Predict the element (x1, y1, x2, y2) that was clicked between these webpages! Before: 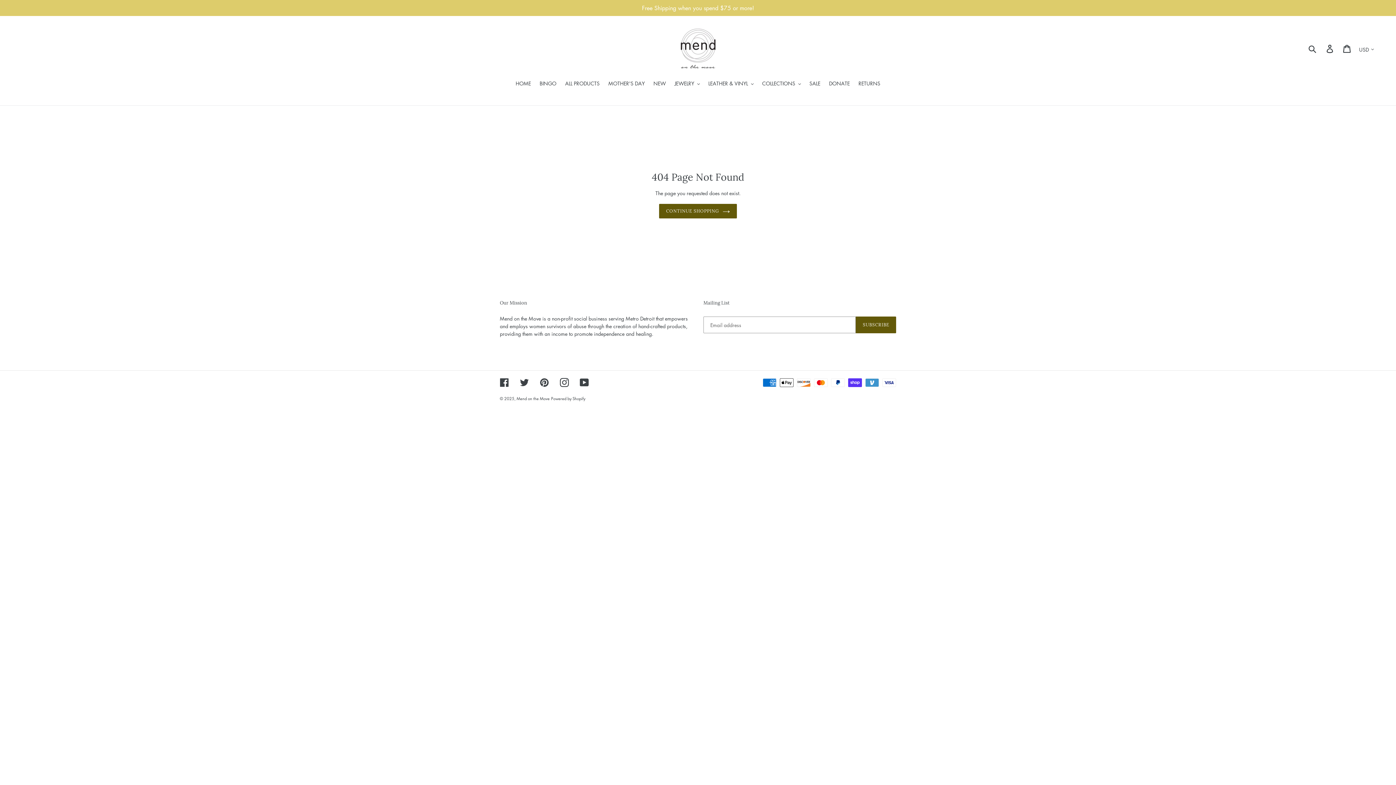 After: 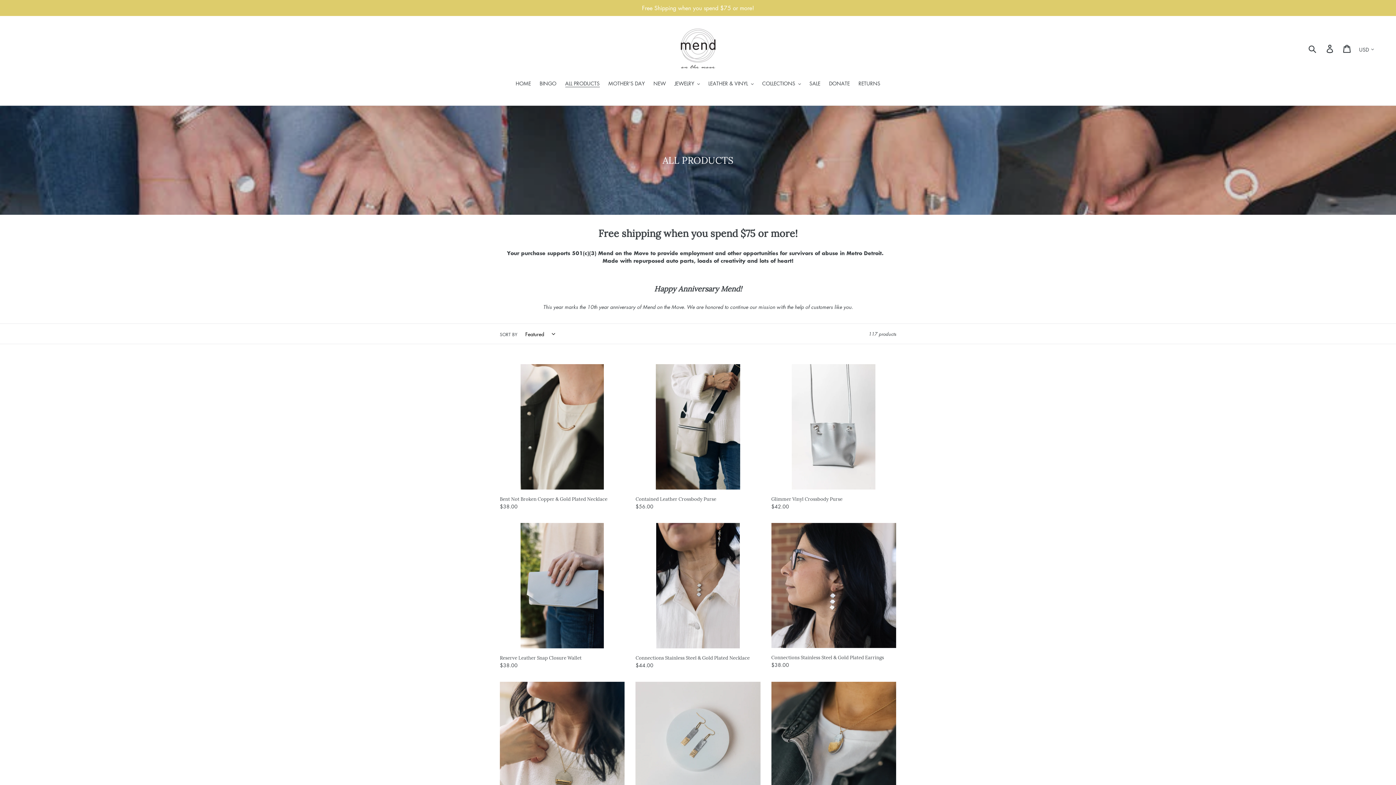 Action: bbox: (561, 79, 603, 88) label: ALL PRODUCTS